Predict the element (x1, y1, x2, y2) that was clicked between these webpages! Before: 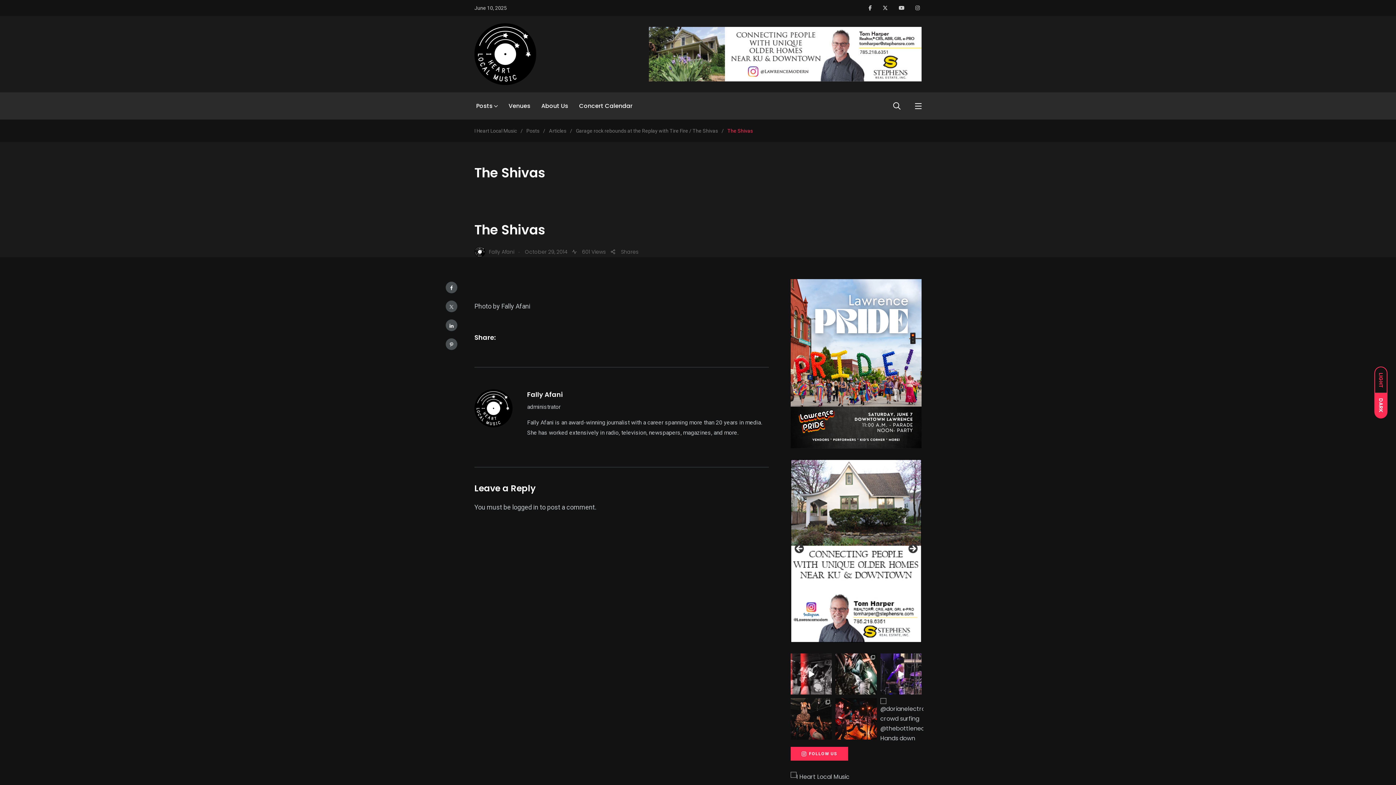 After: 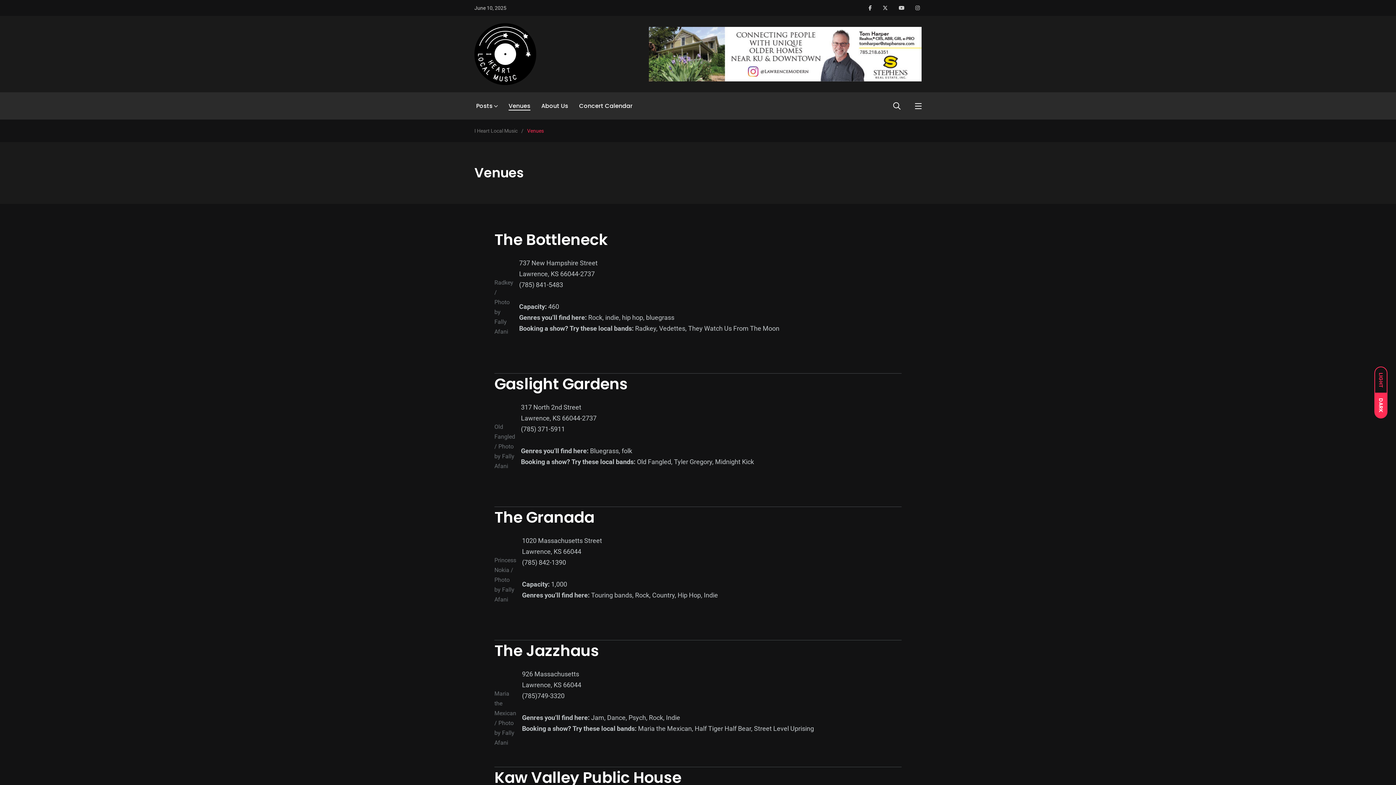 Action: label: Venues bbox: (508, 101, 530, 110)